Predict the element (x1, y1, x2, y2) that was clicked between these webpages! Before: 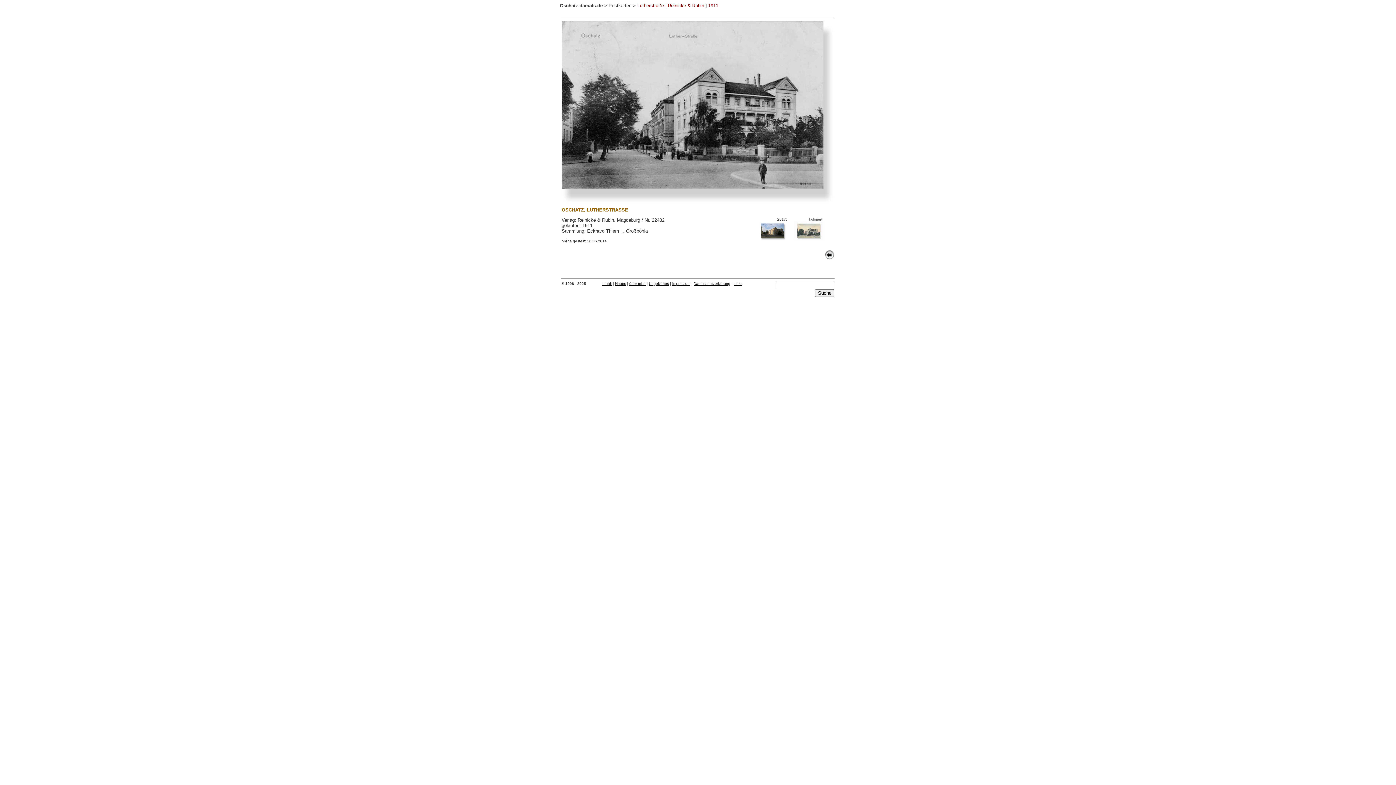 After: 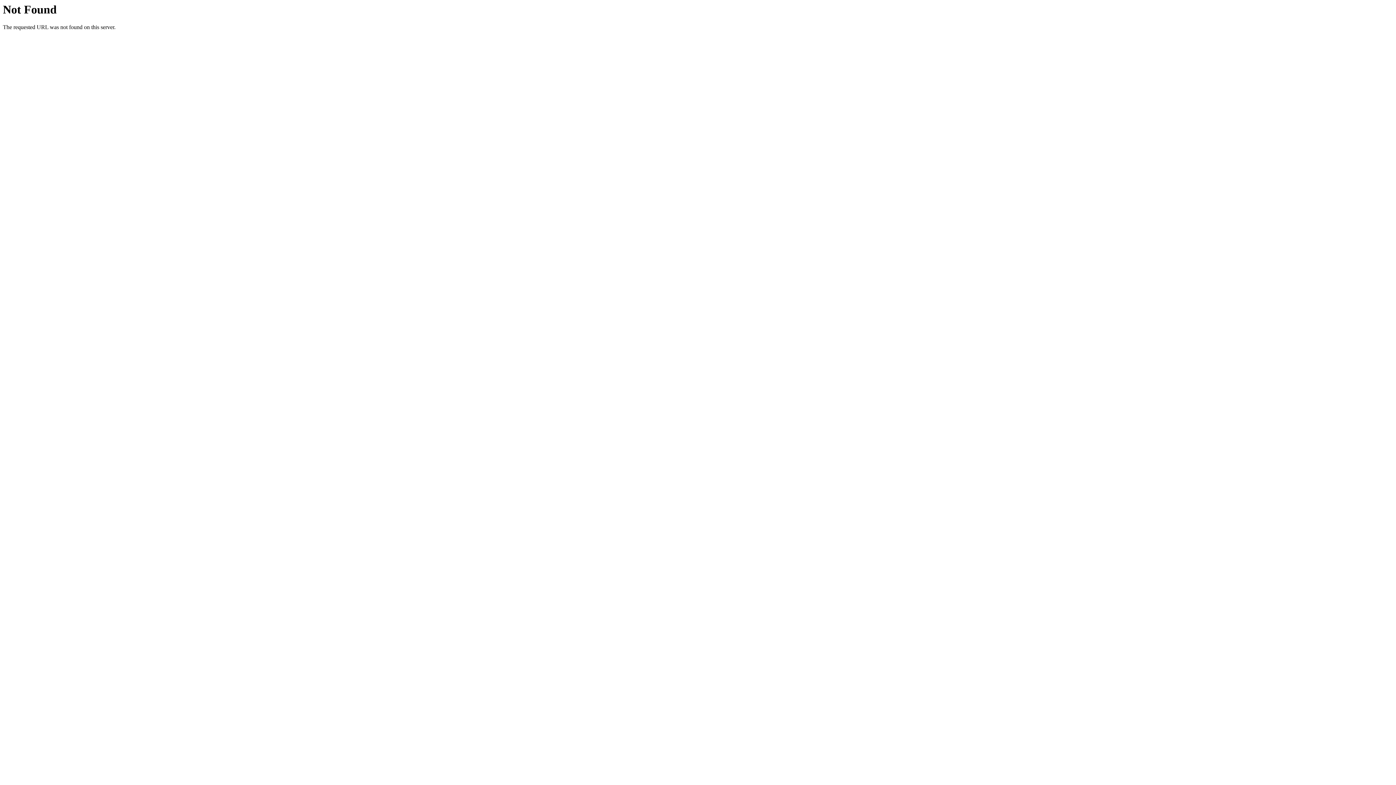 Action: bbox: (794, 235, 823, 241)